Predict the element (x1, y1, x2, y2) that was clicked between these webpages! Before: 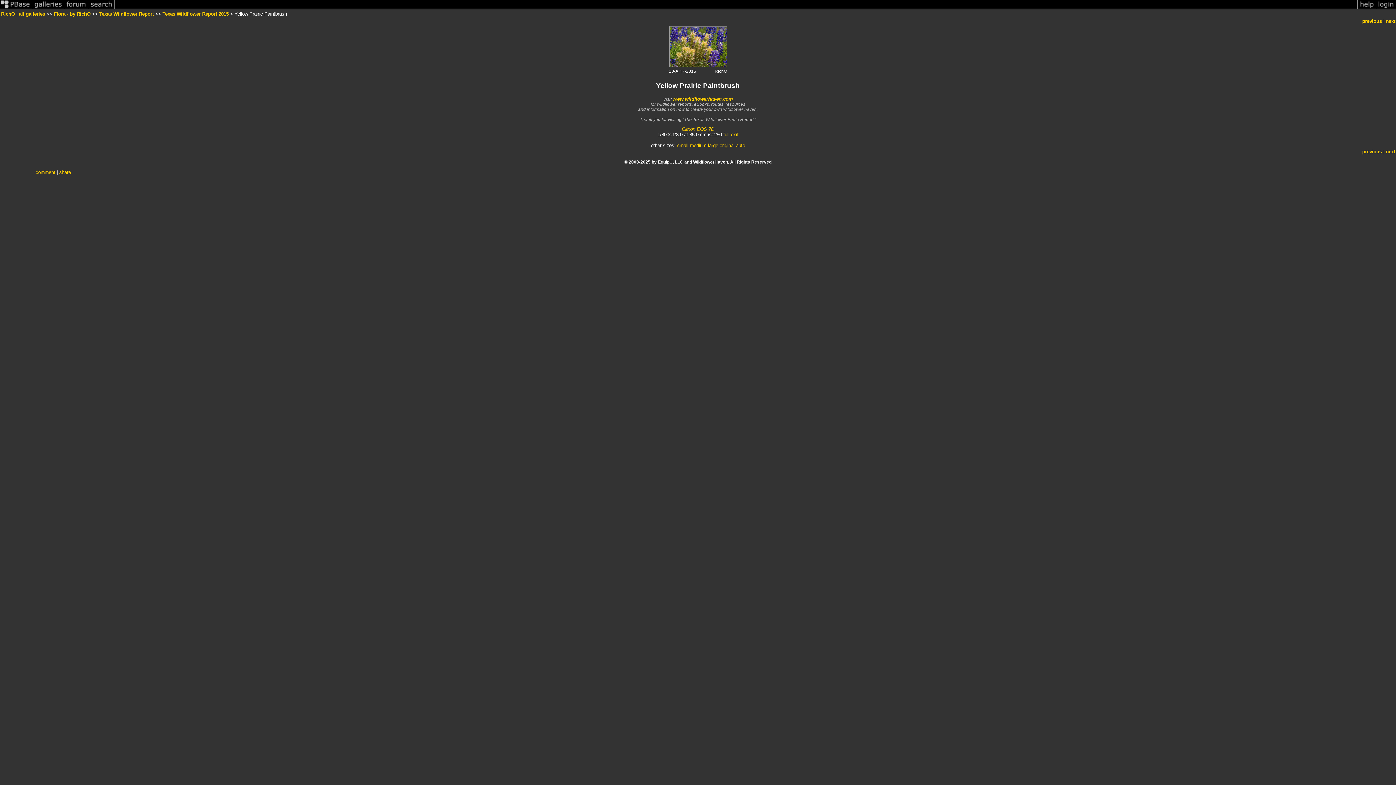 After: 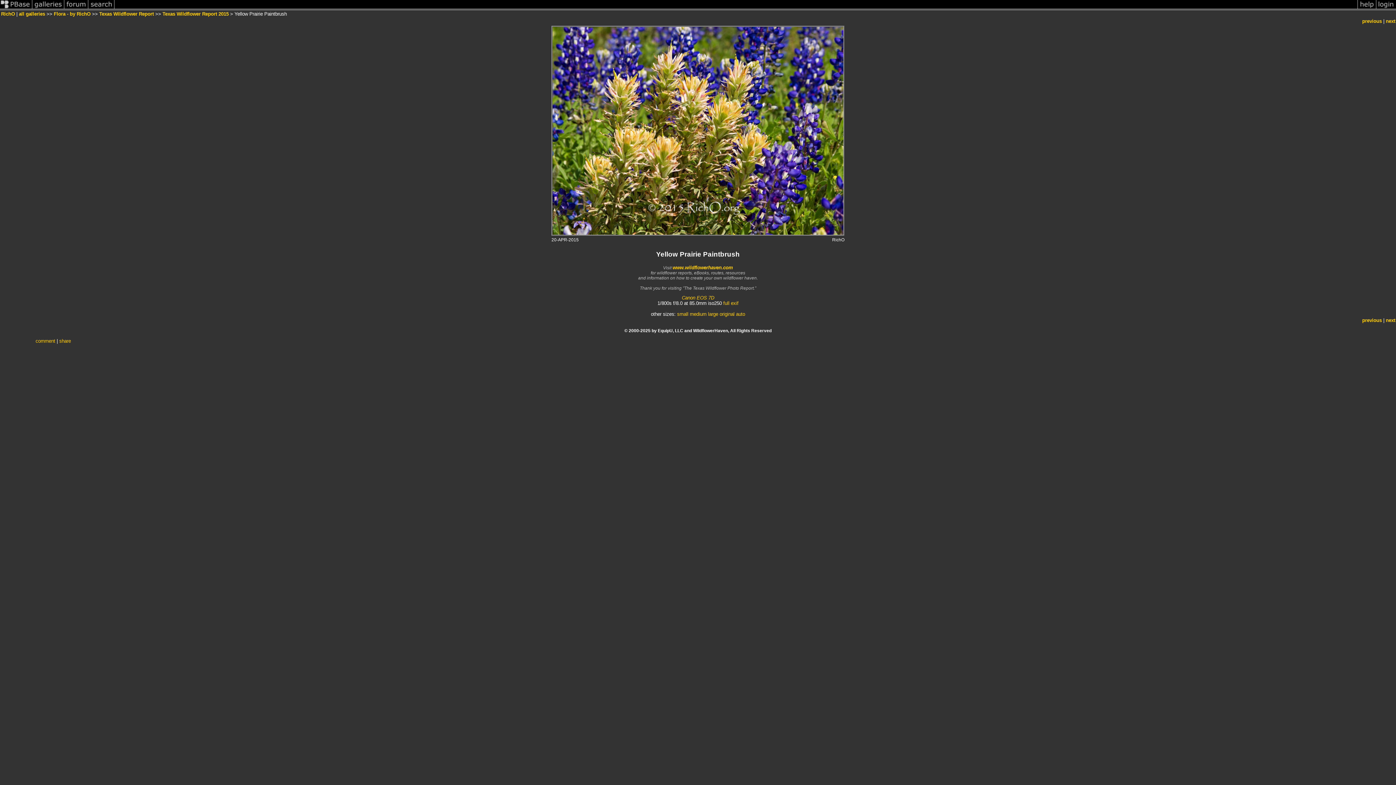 Action: label: large bbox: (708, 143, 718, 148)